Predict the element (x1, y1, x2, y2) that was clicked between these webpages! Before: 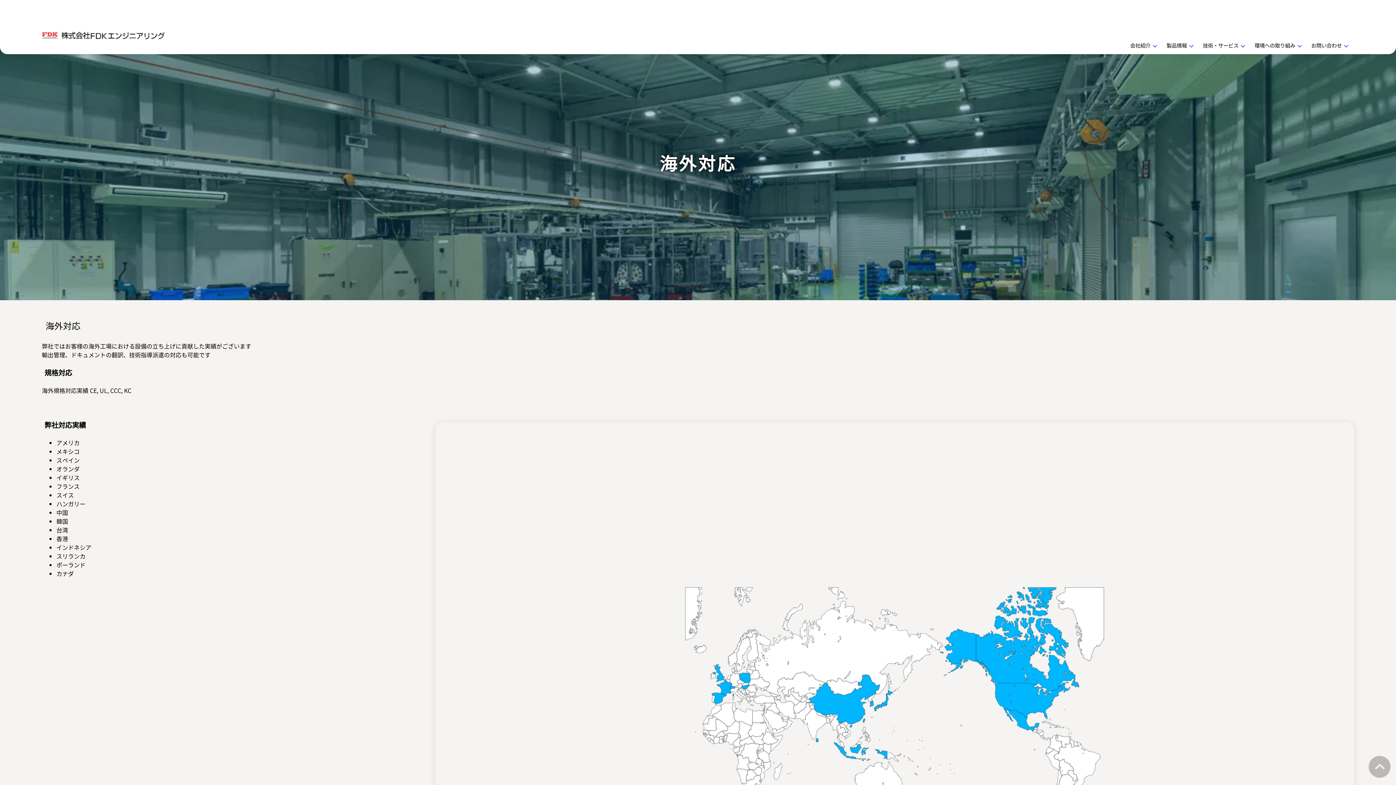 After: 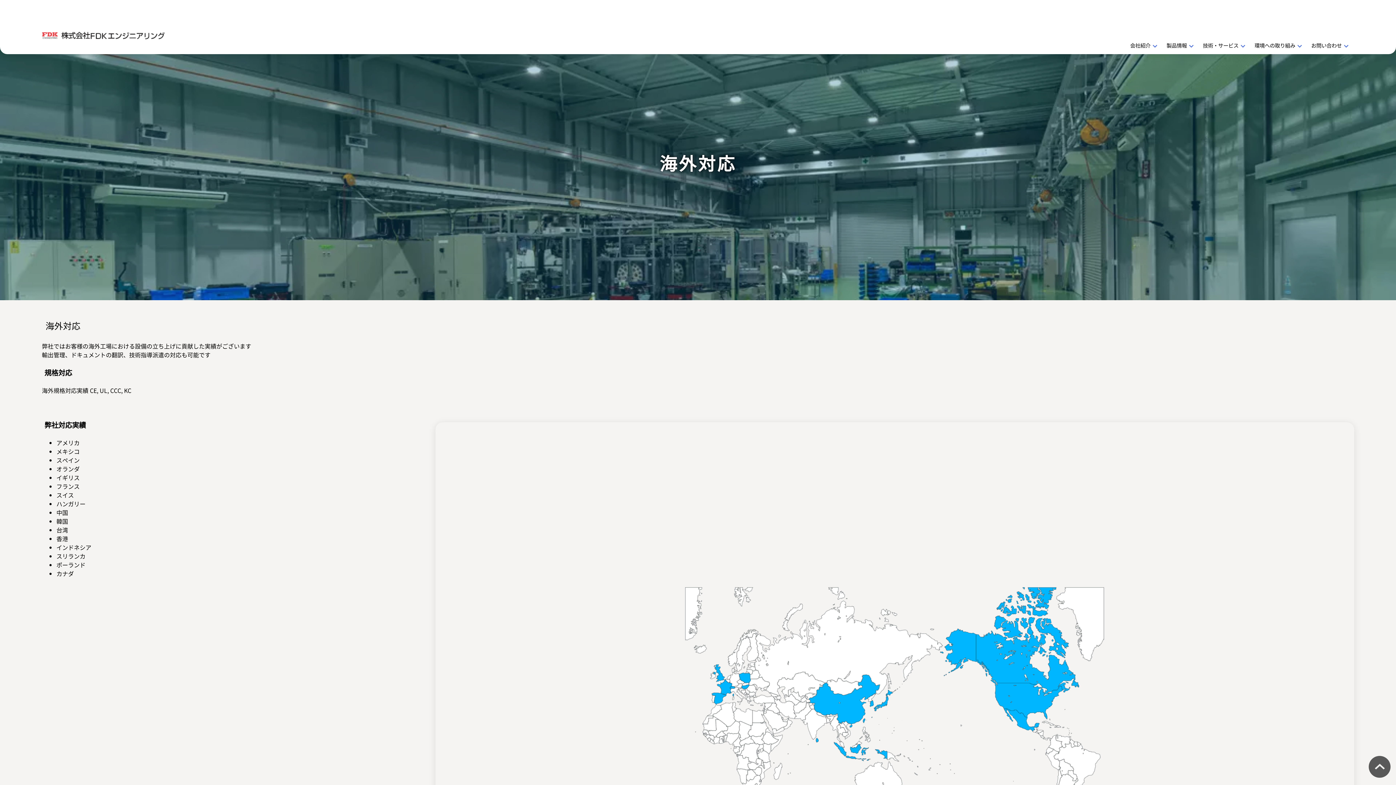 Action: bbox: (1369, 756, 1390, 778)